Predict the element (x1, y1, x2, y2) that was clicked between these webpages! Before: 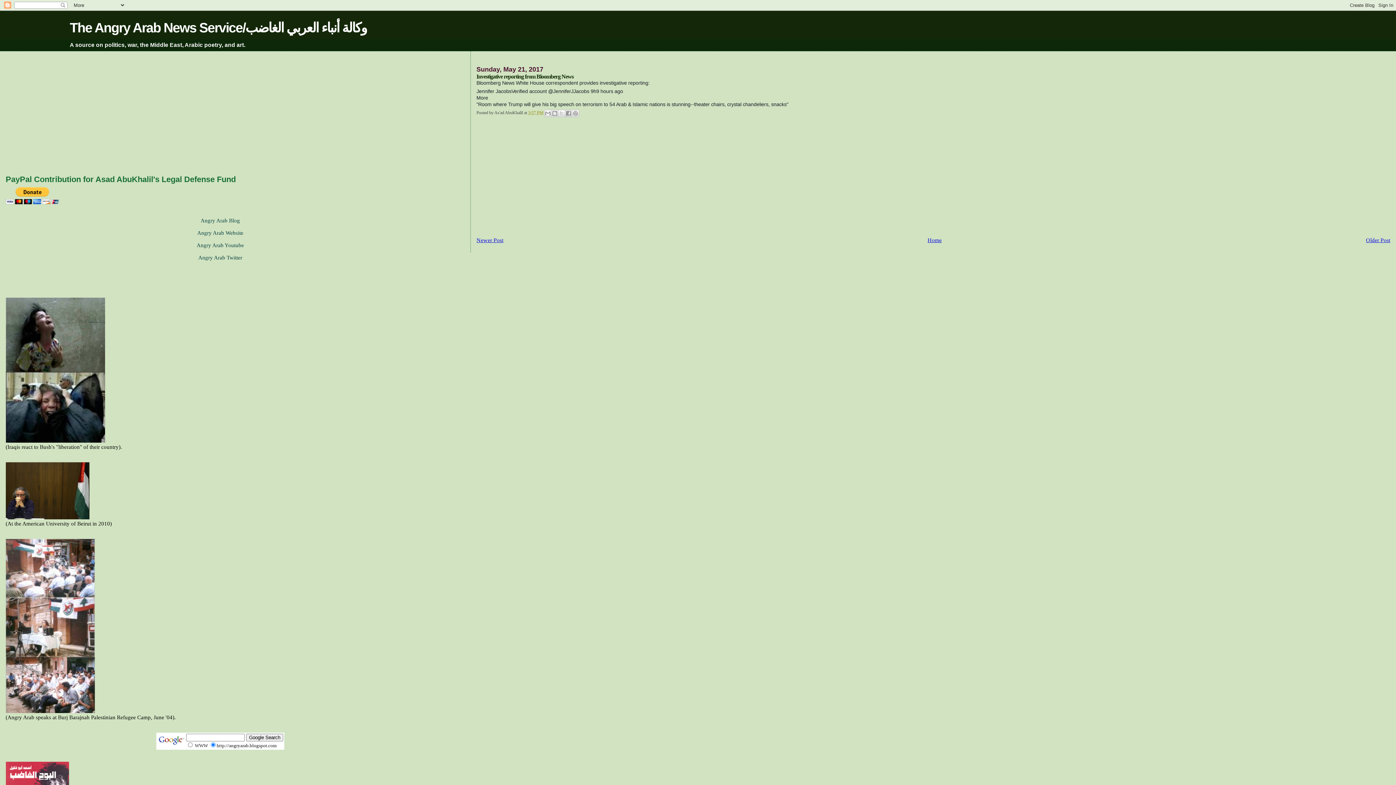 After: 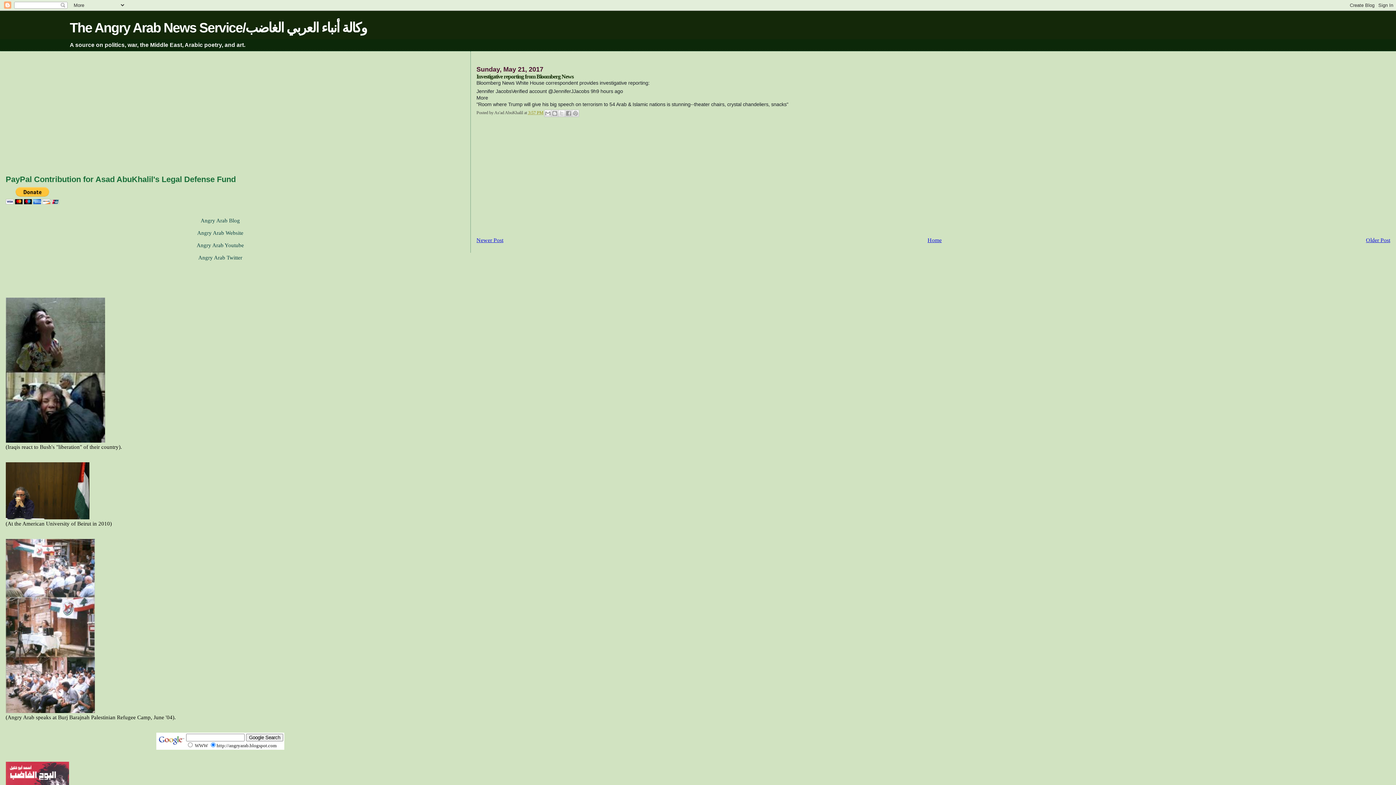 Action: bbox: (528, 110, 543, 115) label: 3:57 PM